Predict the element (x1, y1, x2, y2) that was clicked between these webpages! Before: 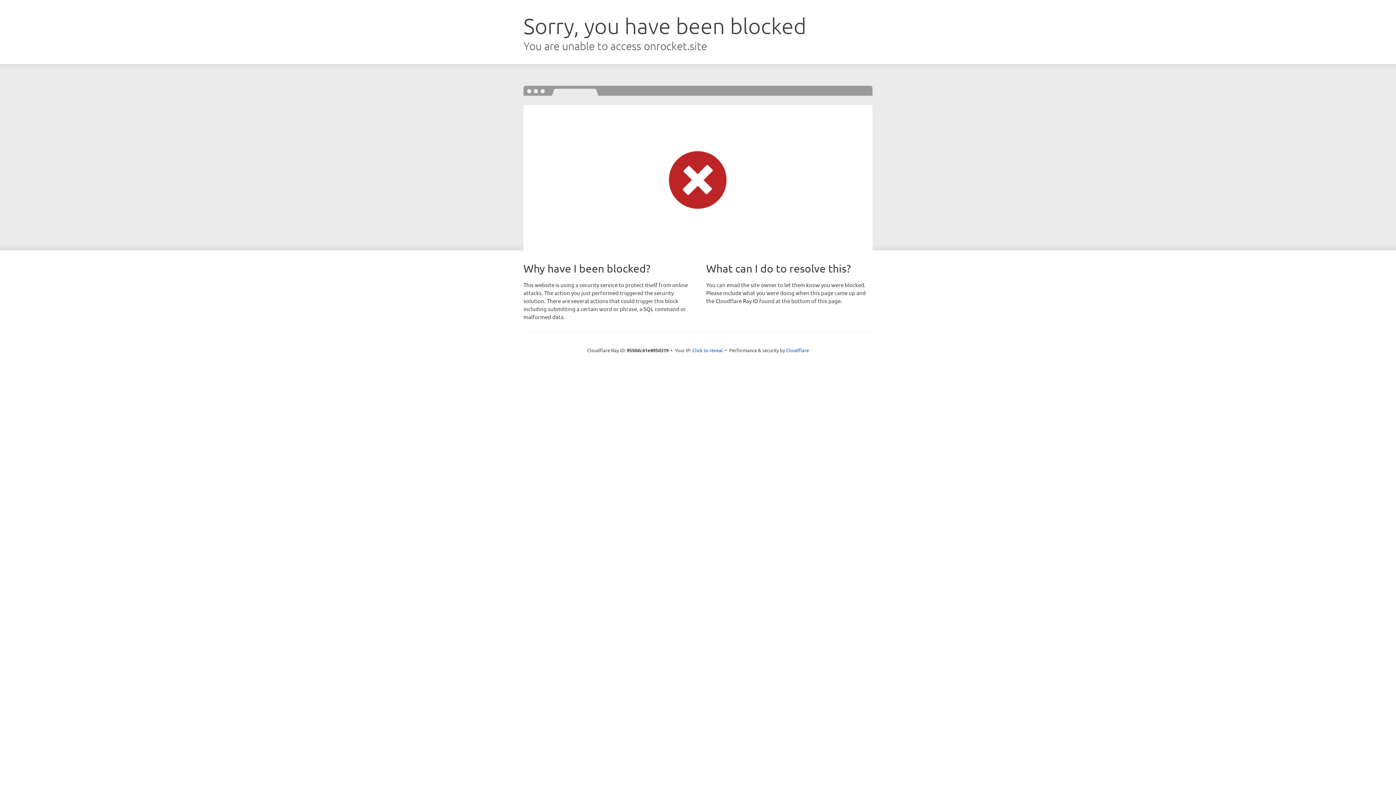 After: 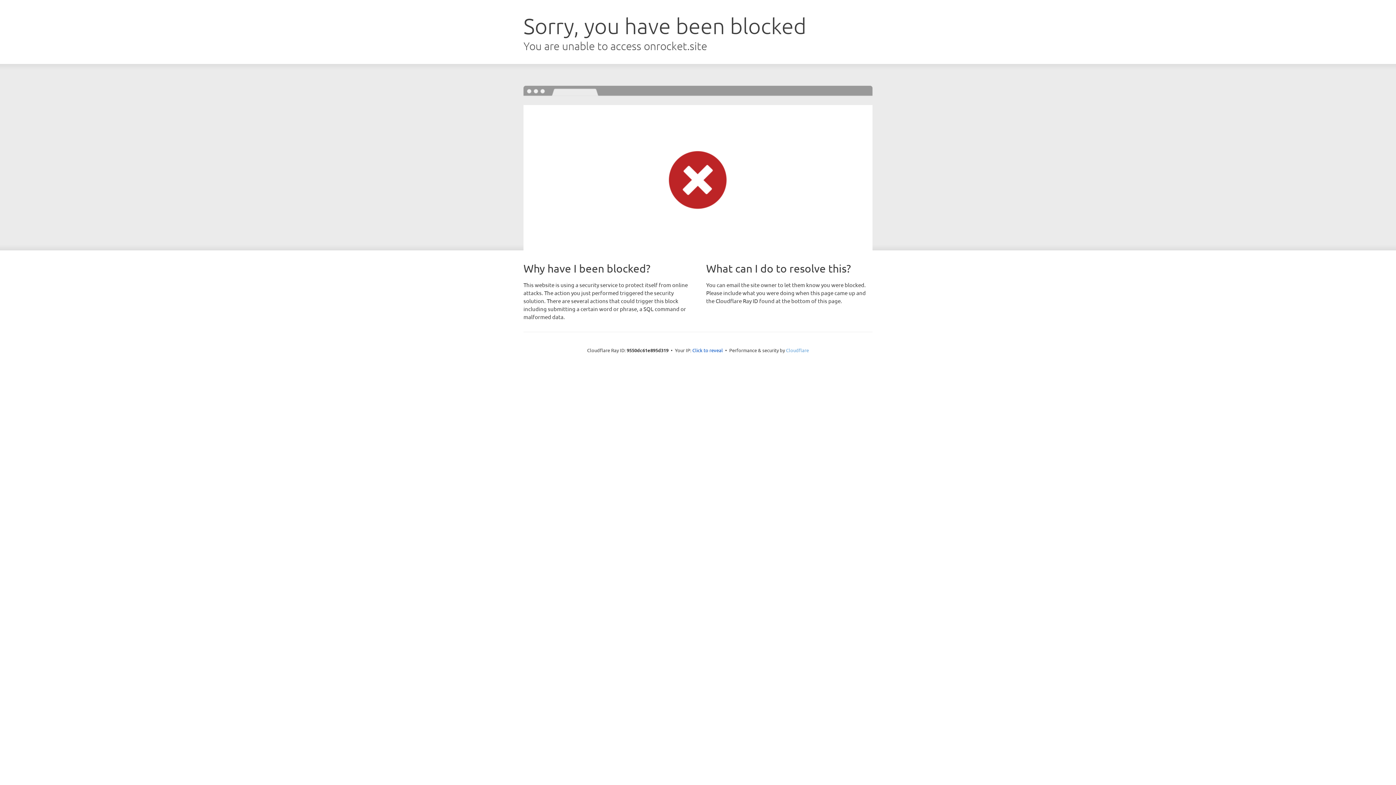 Action: bbox: (786, 347, 809, 353) label: Cloudflare